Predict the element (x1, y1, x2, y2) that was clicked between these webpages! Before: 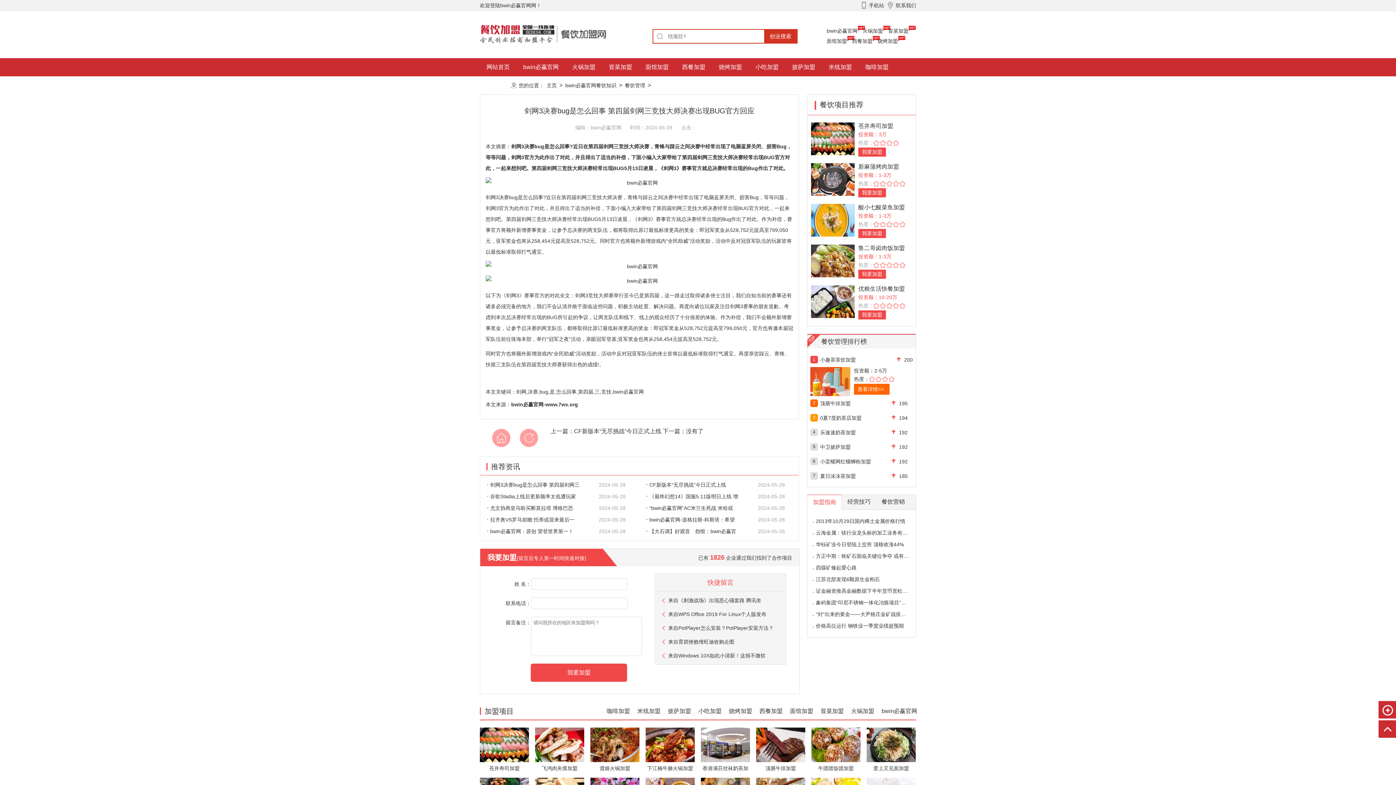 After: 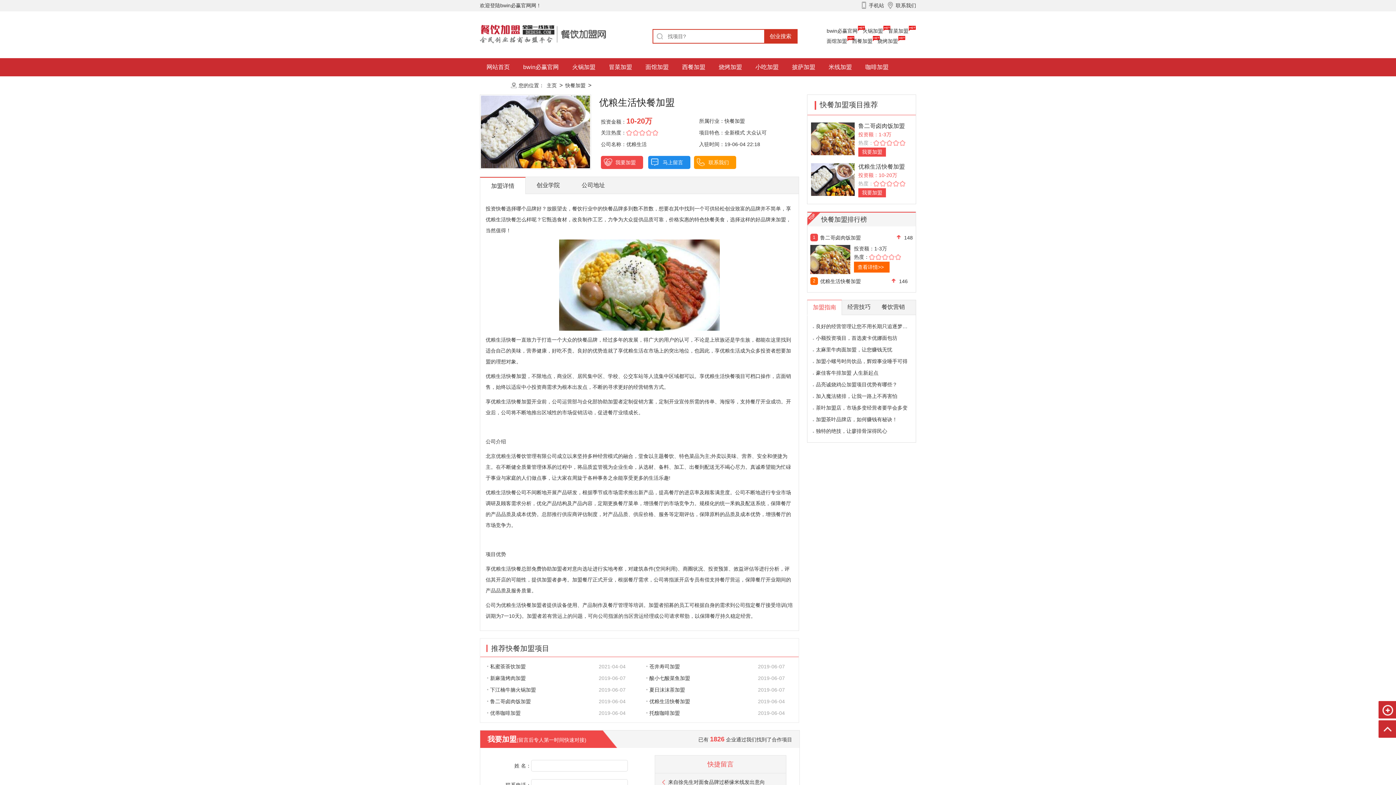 Action: label: 我要加盟 bbox: (858, 310, 886, 319)